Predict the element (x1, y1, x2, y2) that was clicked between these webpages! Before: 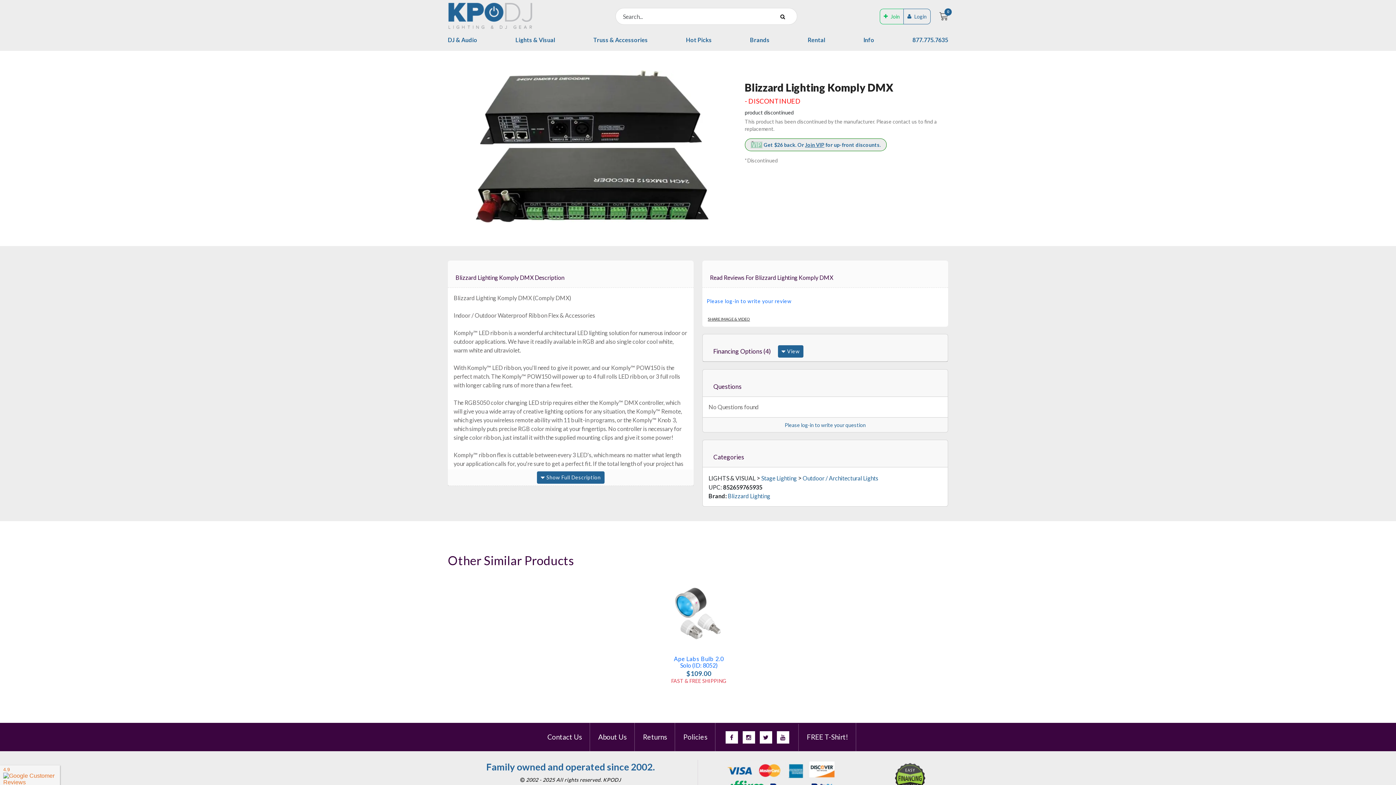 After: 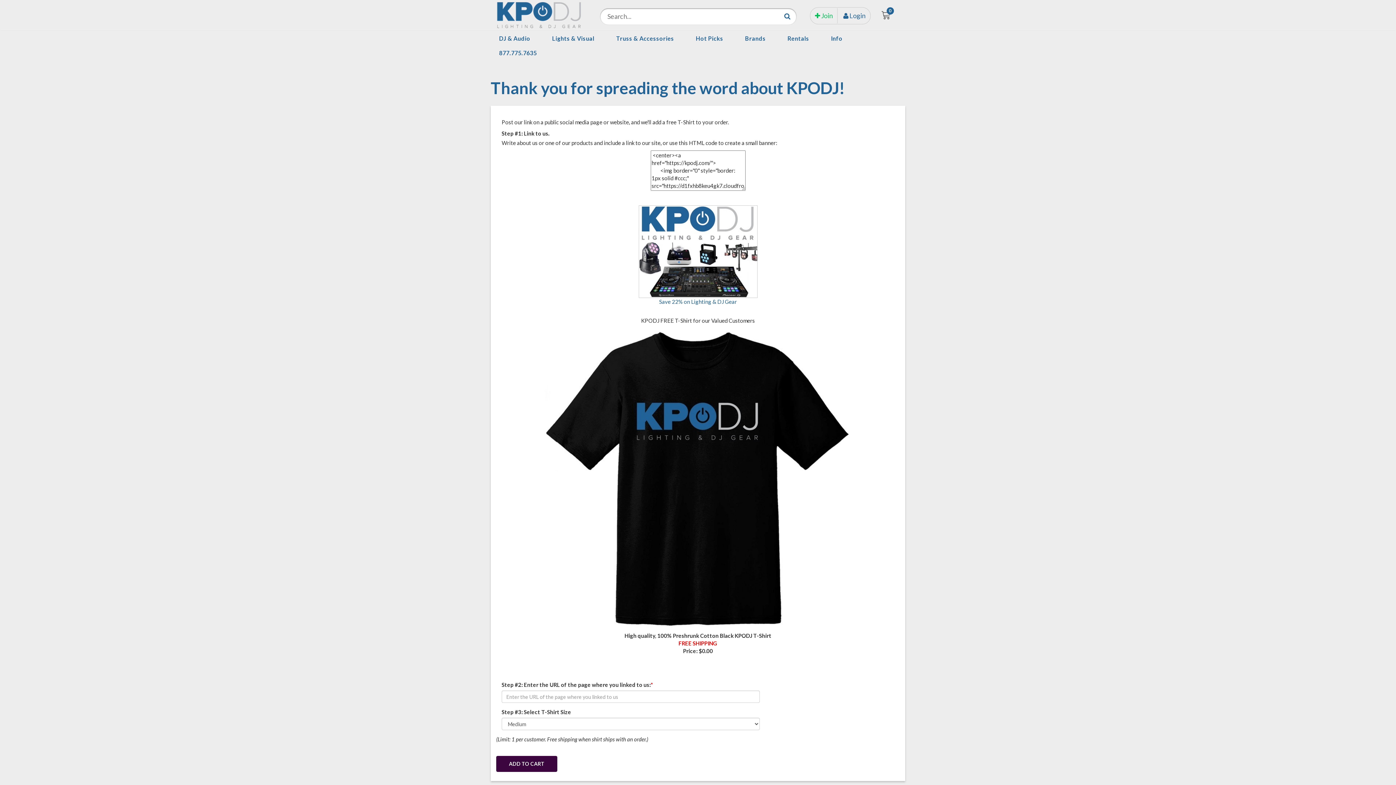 Action: label: FREE T-Shirt! bbox: (807, 733, 848, 741)